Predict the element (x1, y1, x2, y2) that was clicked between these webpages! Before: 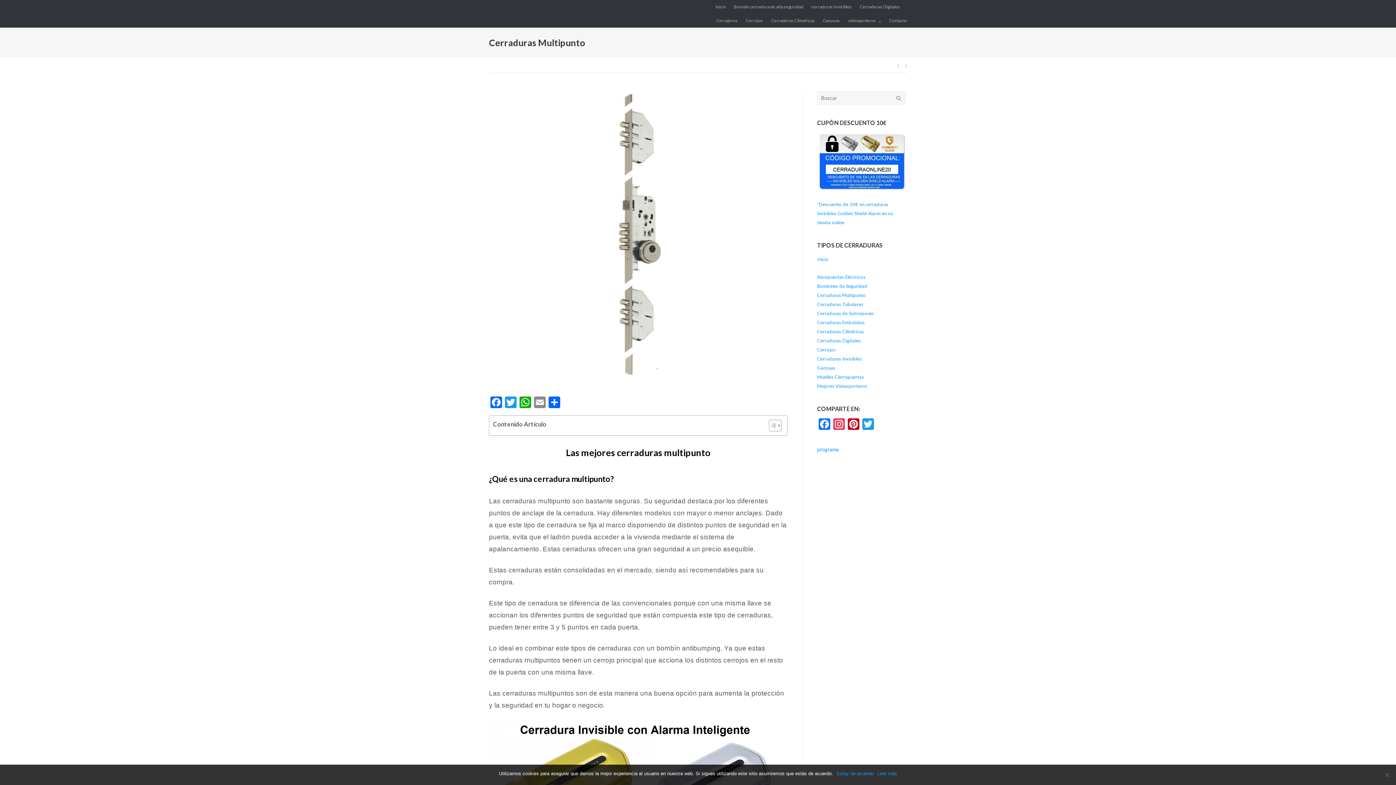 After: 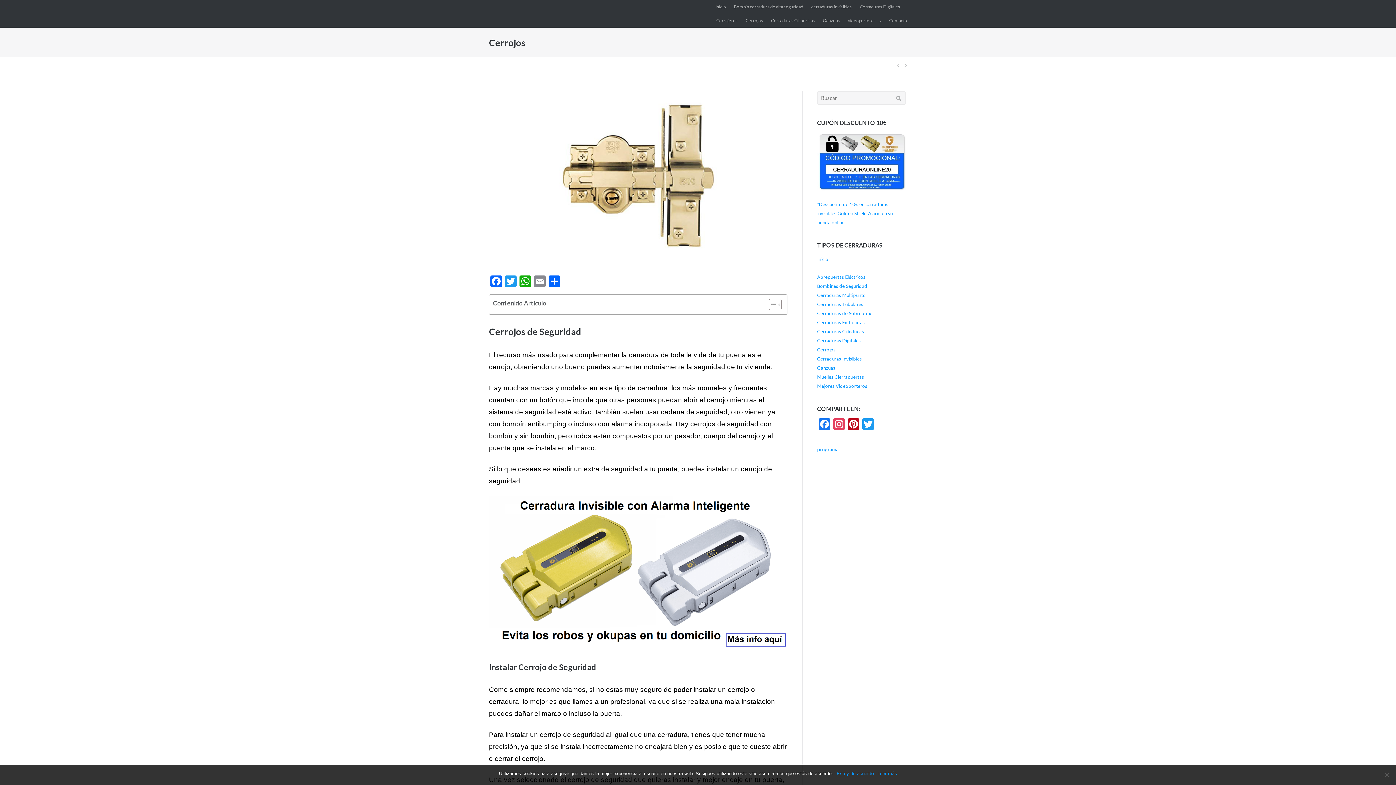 Action: label: Cerrojos bbox: (745, 13, 763, 27)